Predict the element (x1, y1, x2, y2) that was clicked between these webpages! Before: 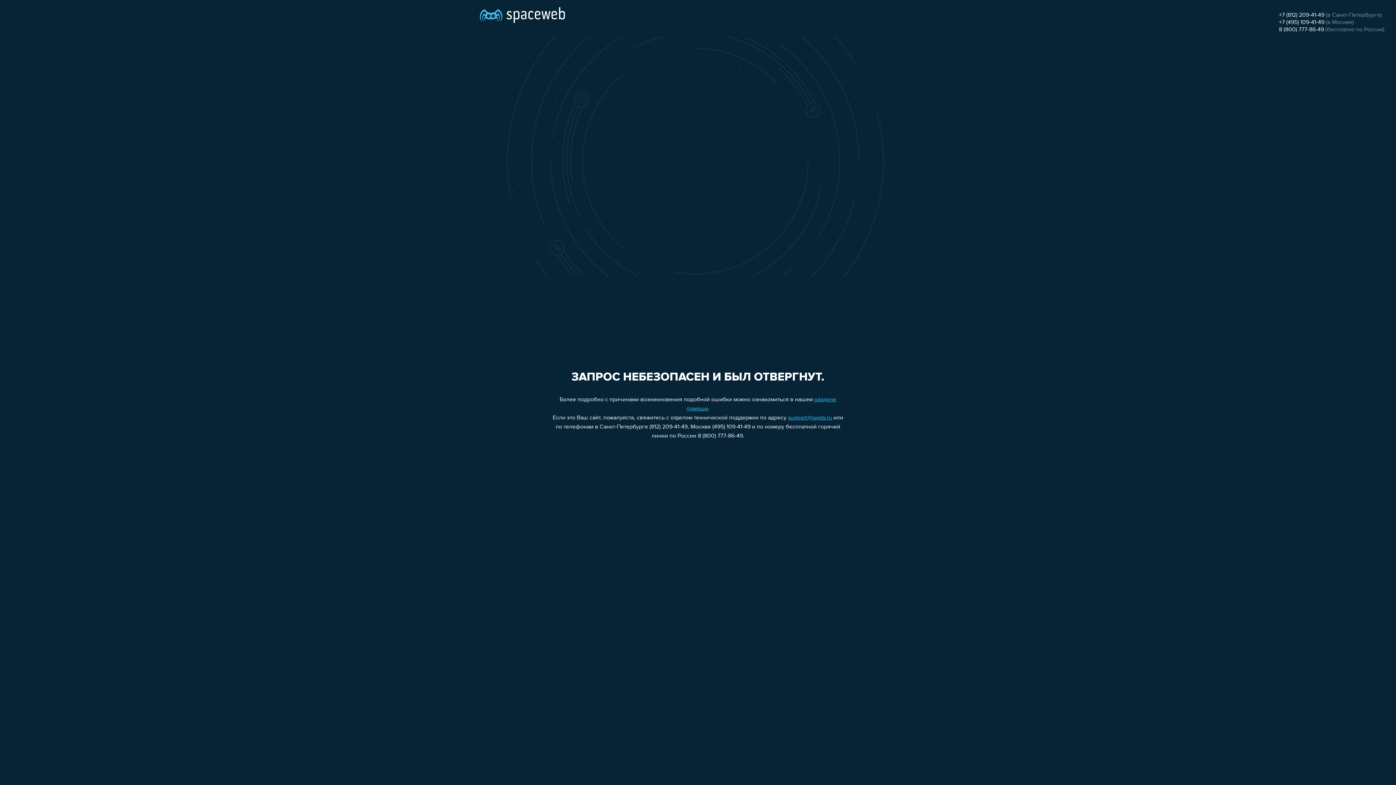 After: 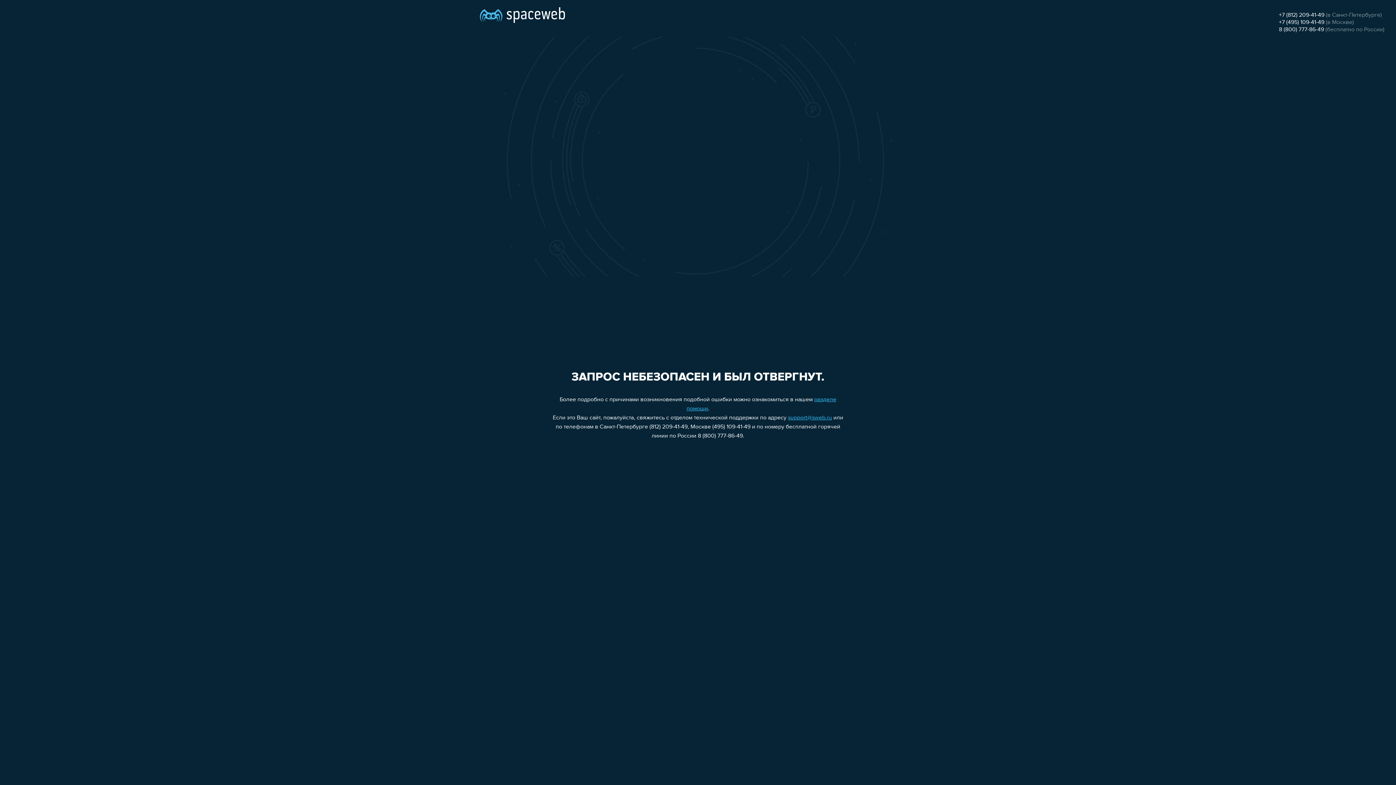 Action: label: +7 (812) 209-41-49 bbox: (1279, 12, 1324, 18)